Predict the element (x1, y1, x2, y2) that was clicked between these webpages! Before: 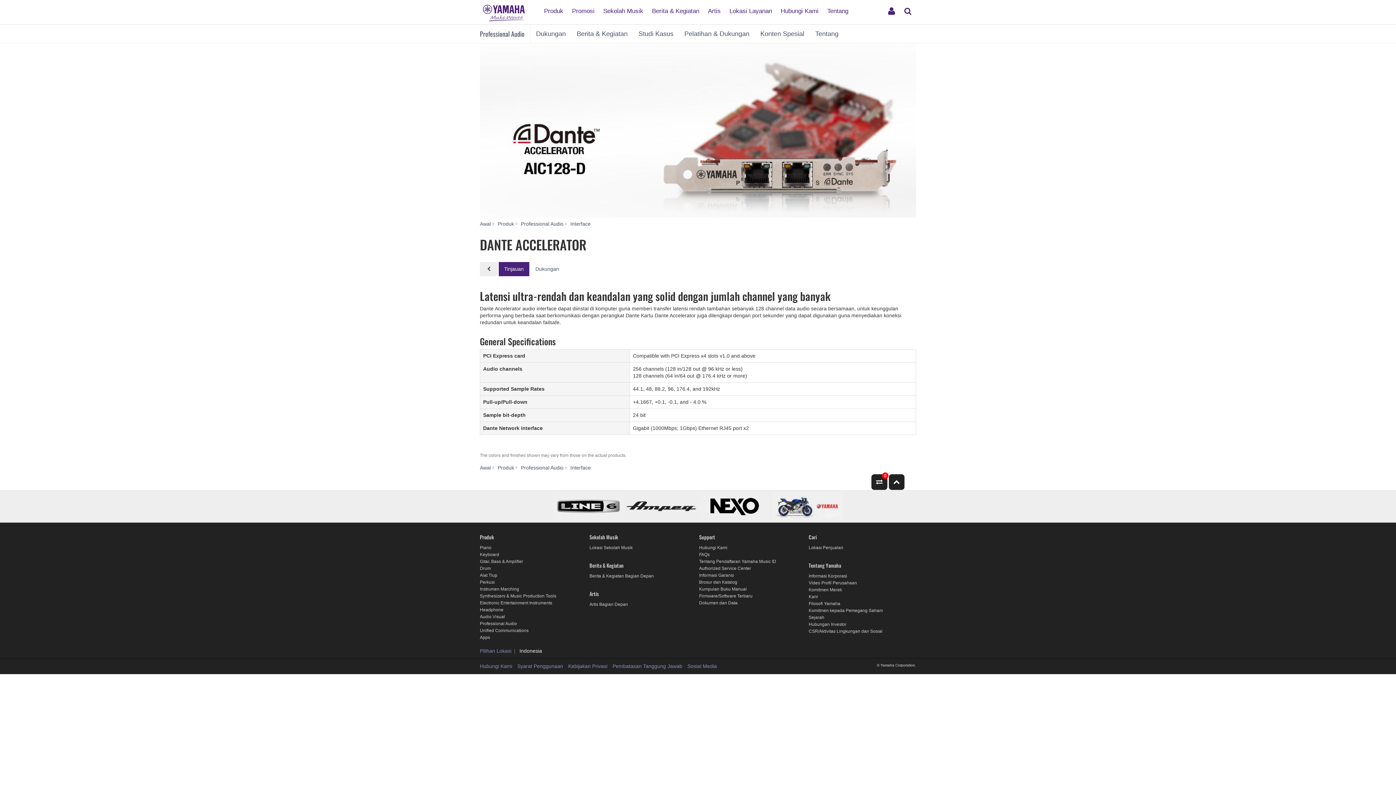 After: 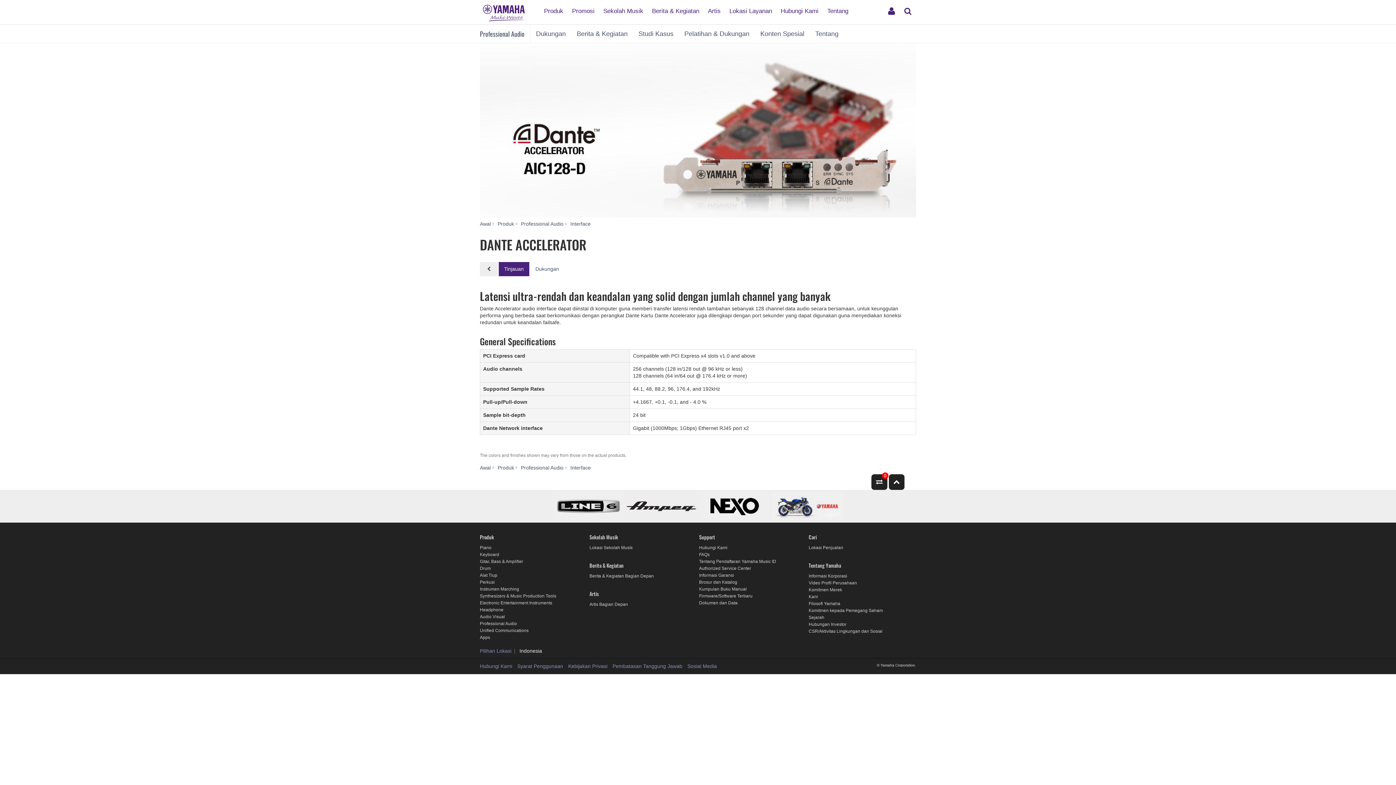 Action: bbox: (553, 492, 624, 520)